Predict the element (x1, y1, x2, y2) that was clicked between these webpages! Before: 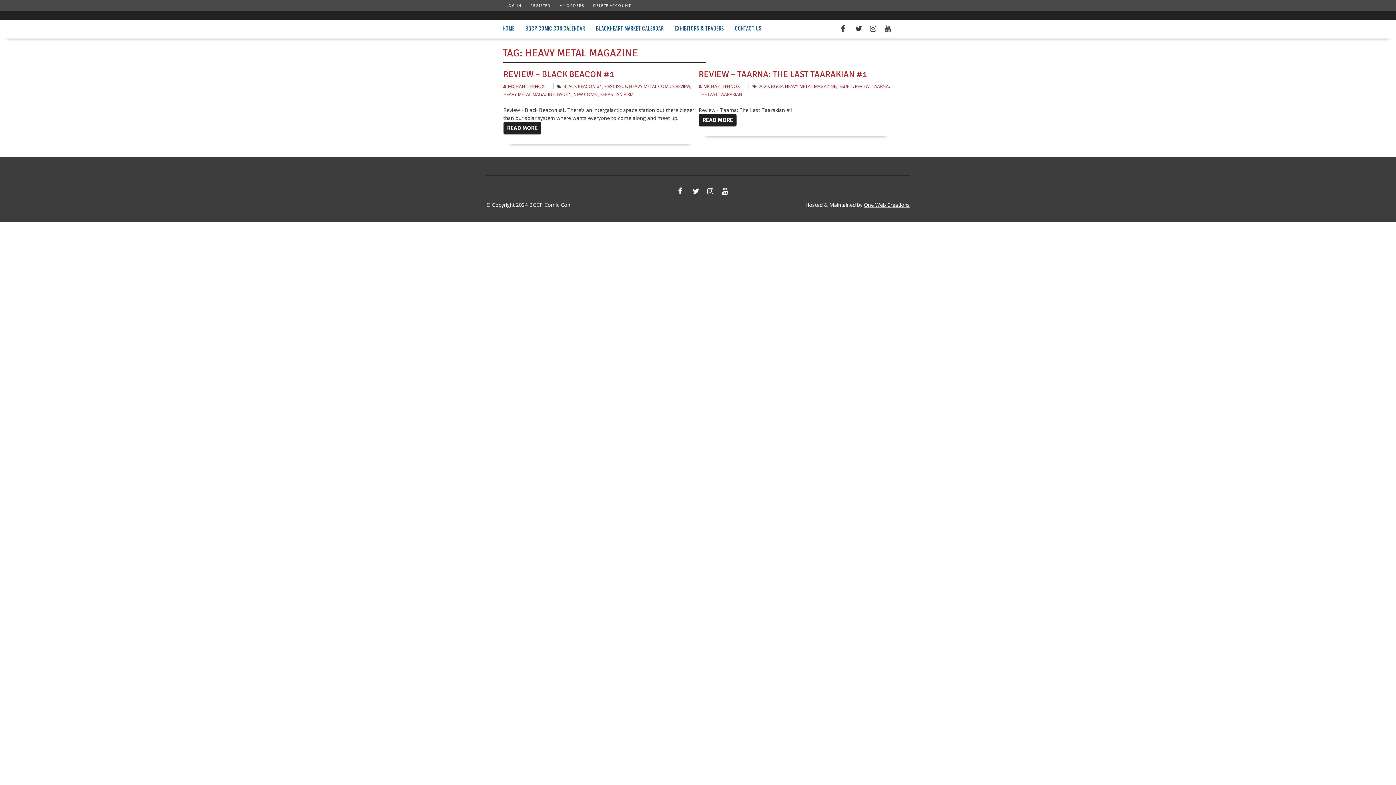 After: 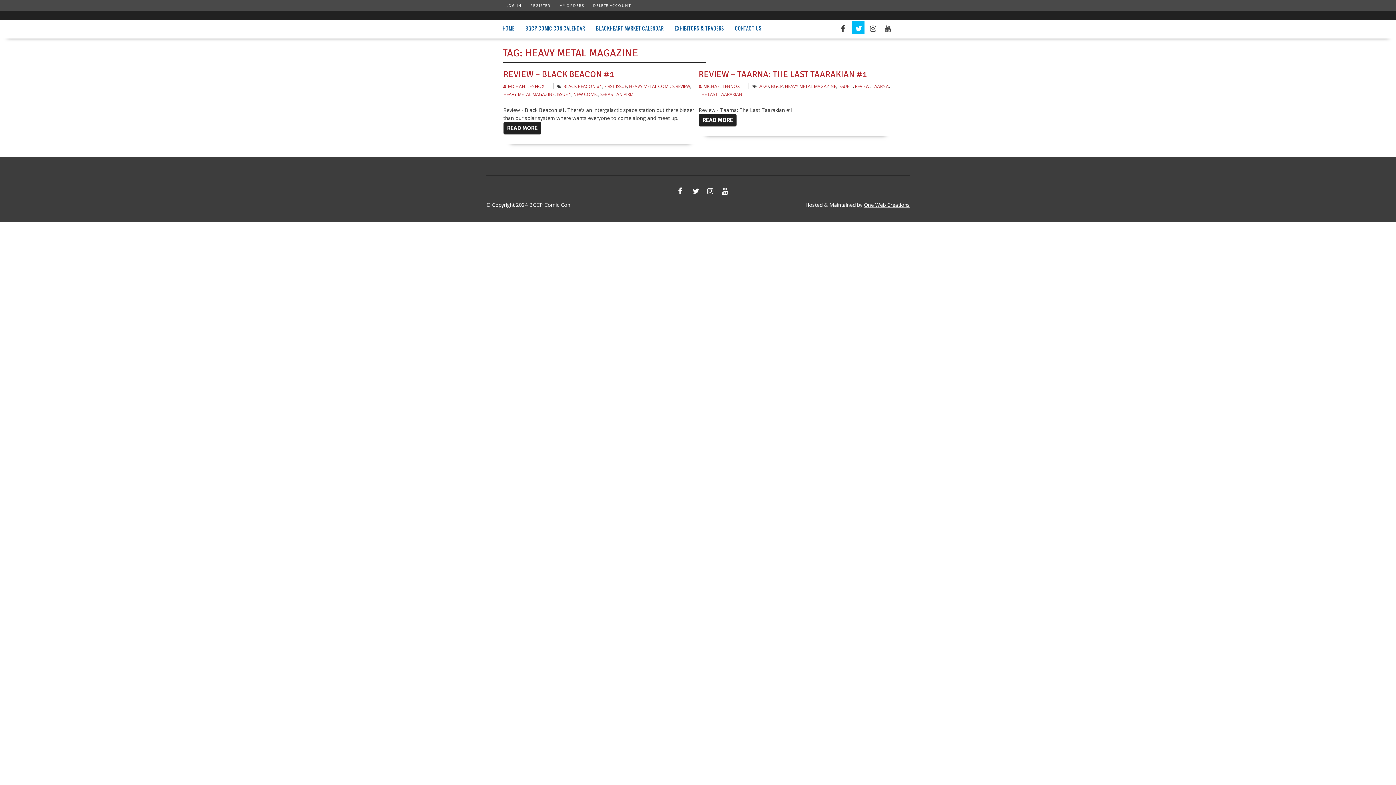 Action: bbox: (851, 21, 864, 33)